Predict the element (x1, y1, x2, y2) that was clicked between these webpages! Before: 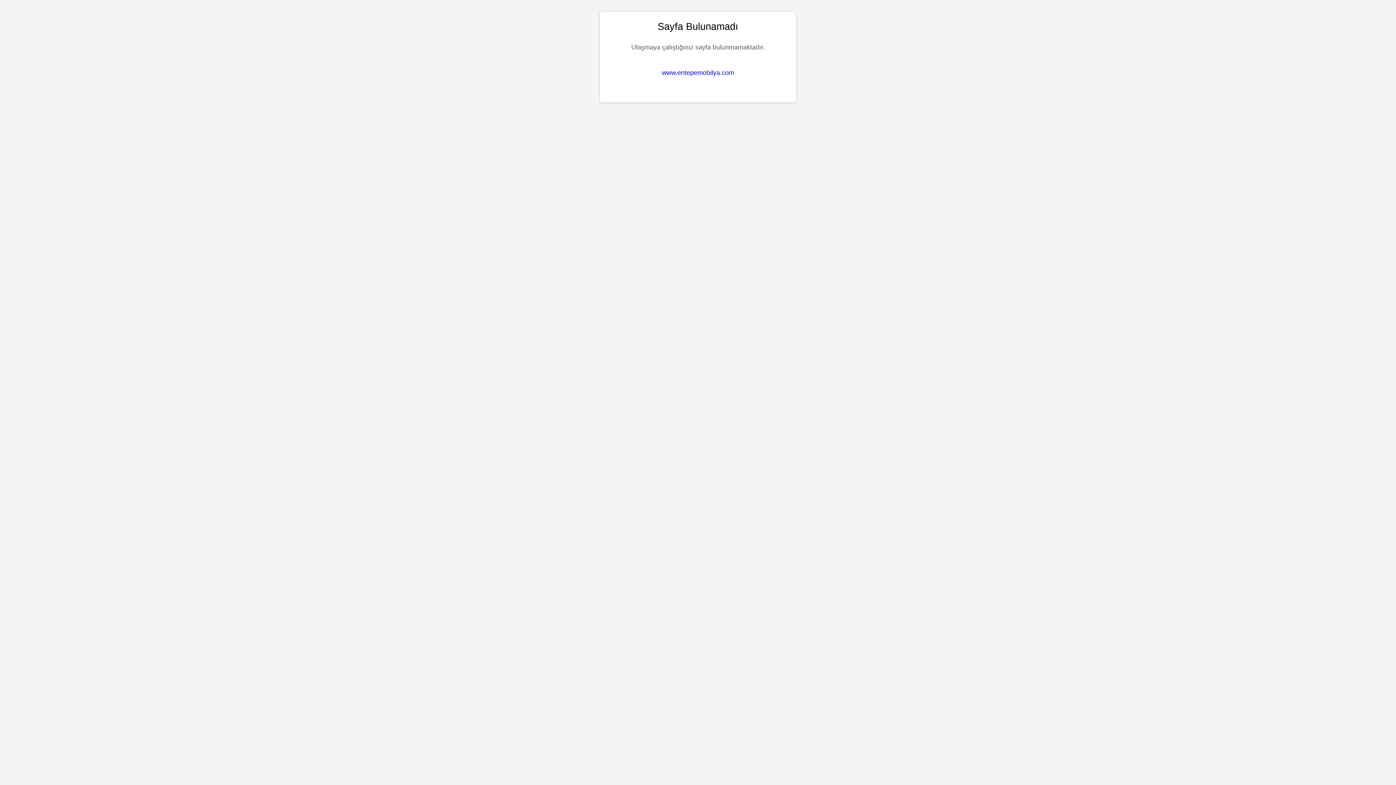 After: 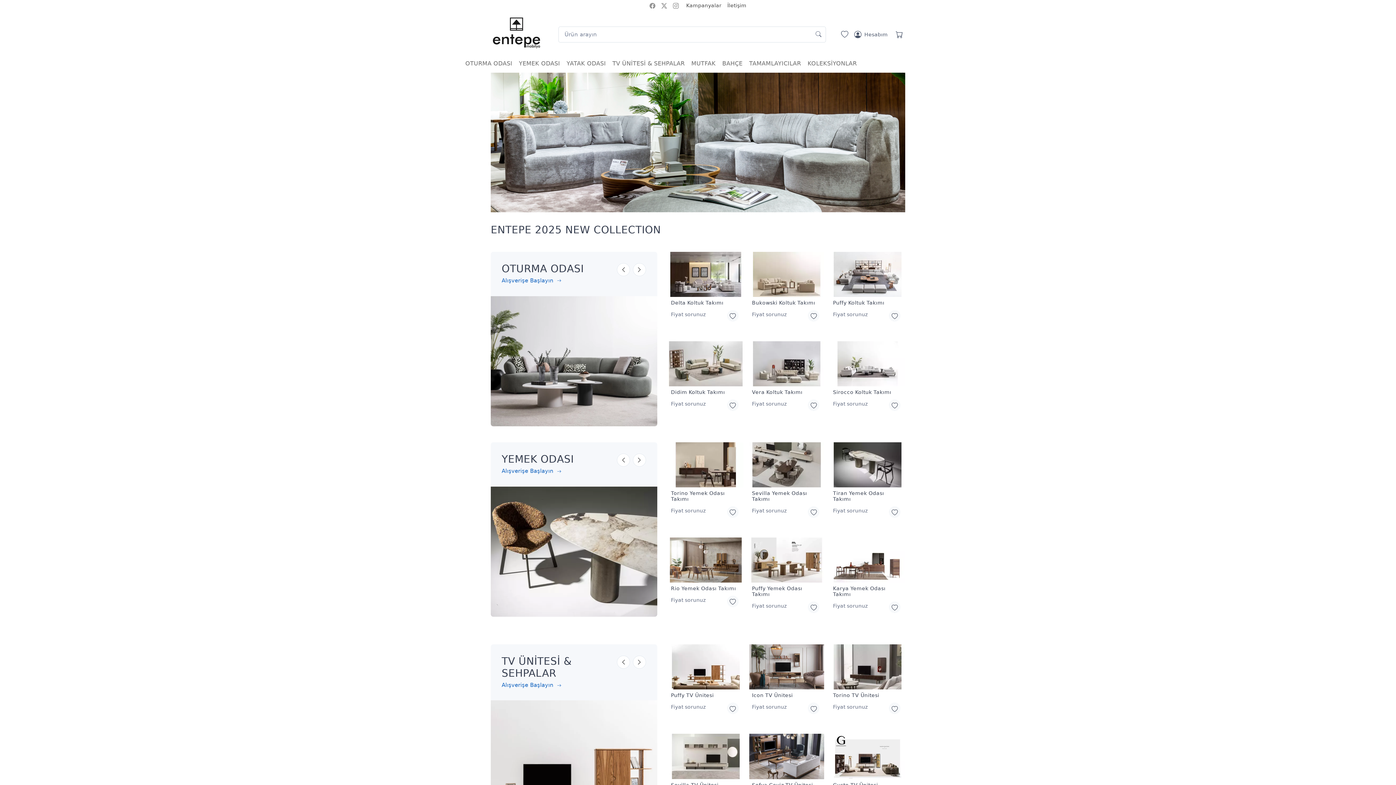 Action: bbox: (662, 69, 734, 76) label: www.entepemobilya.com